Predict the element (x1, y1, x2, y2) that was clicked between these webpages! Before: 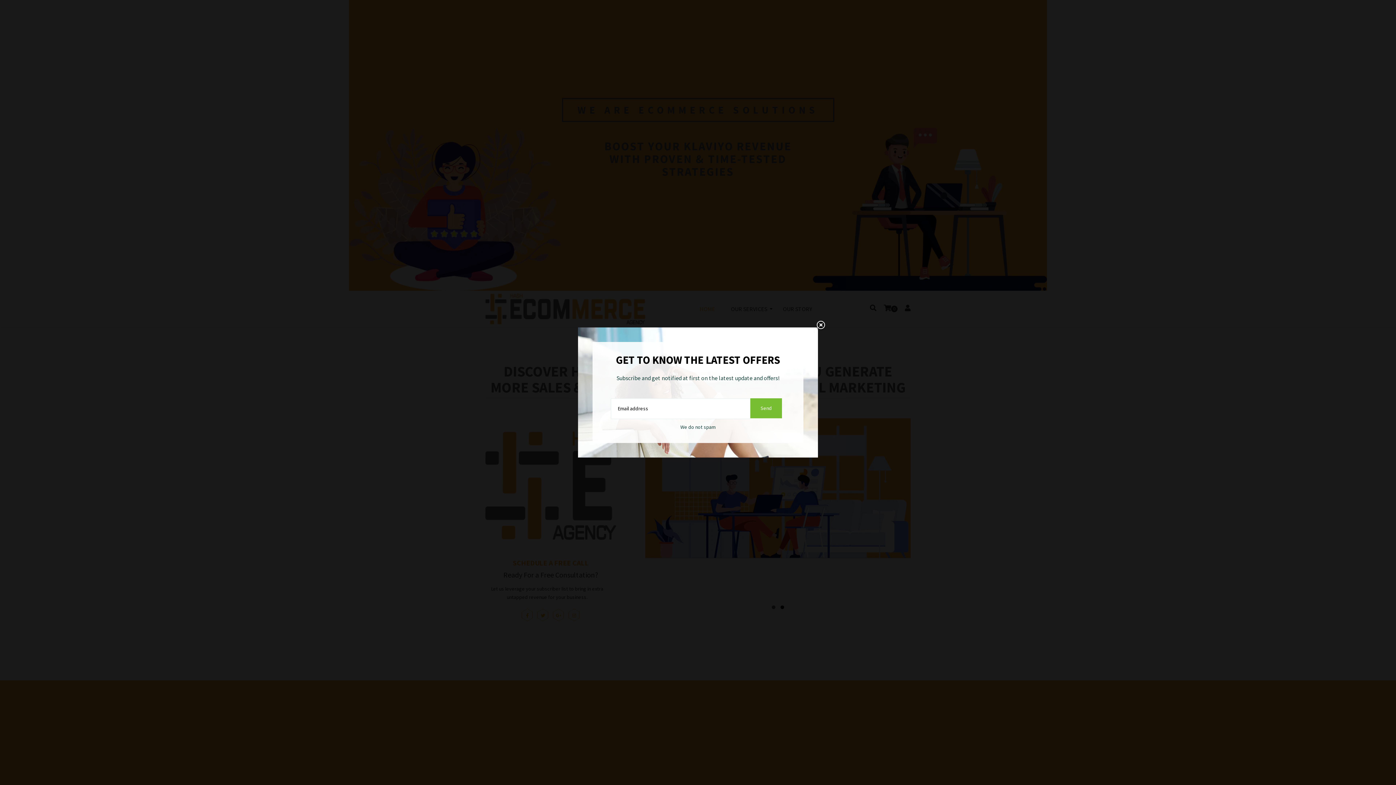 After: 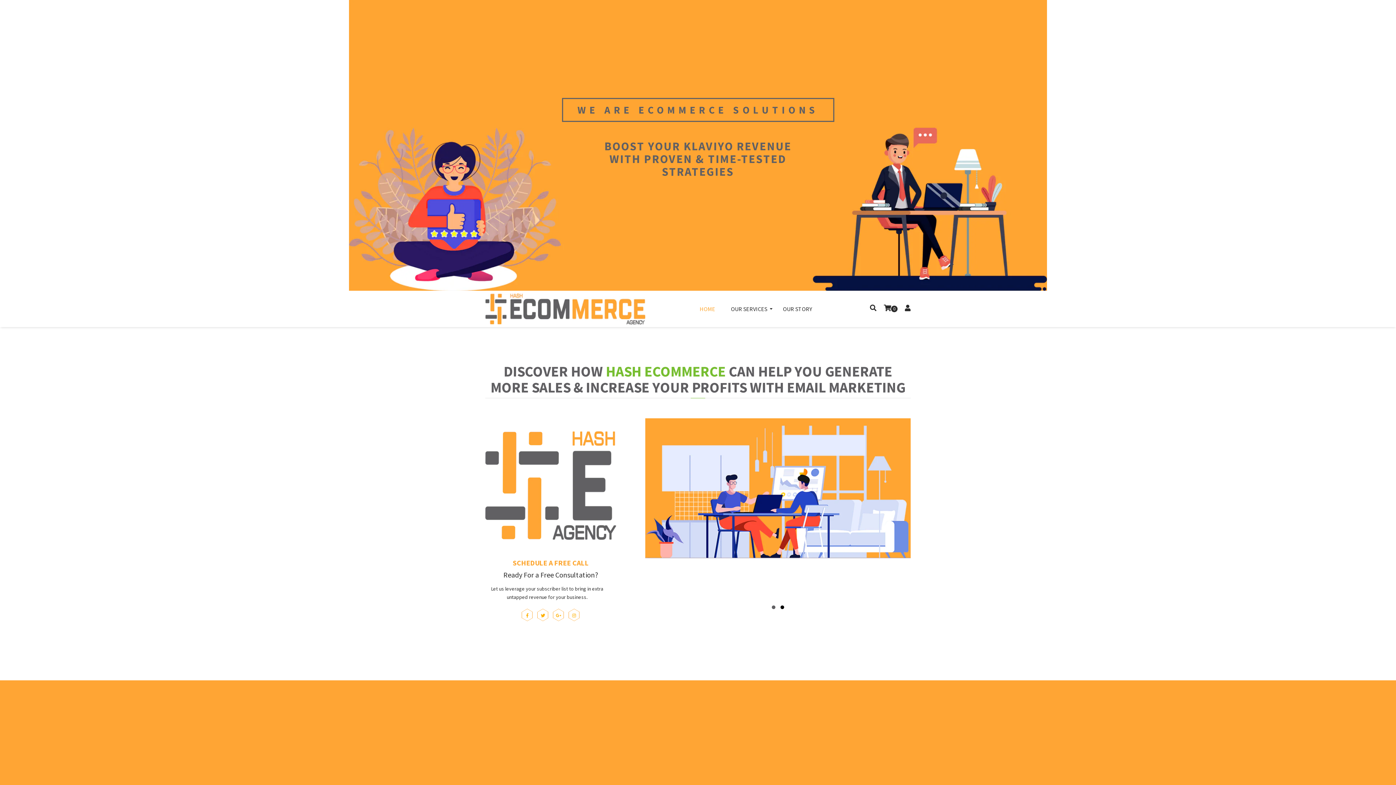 Action: label: Liquid error (snippets/newsletter line 23): Could not find asset snippets/icon-close.liquid bbox: (815, 320, 826, 331)